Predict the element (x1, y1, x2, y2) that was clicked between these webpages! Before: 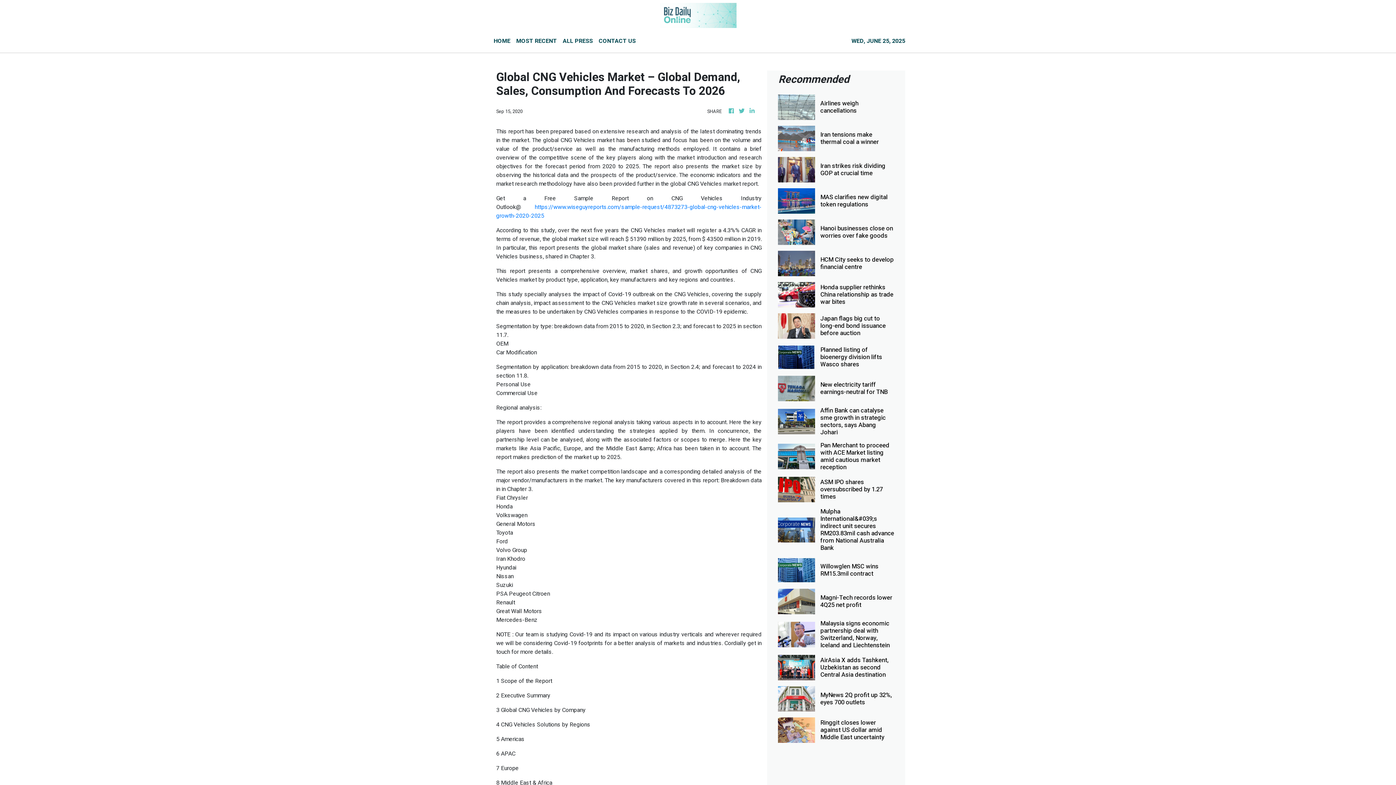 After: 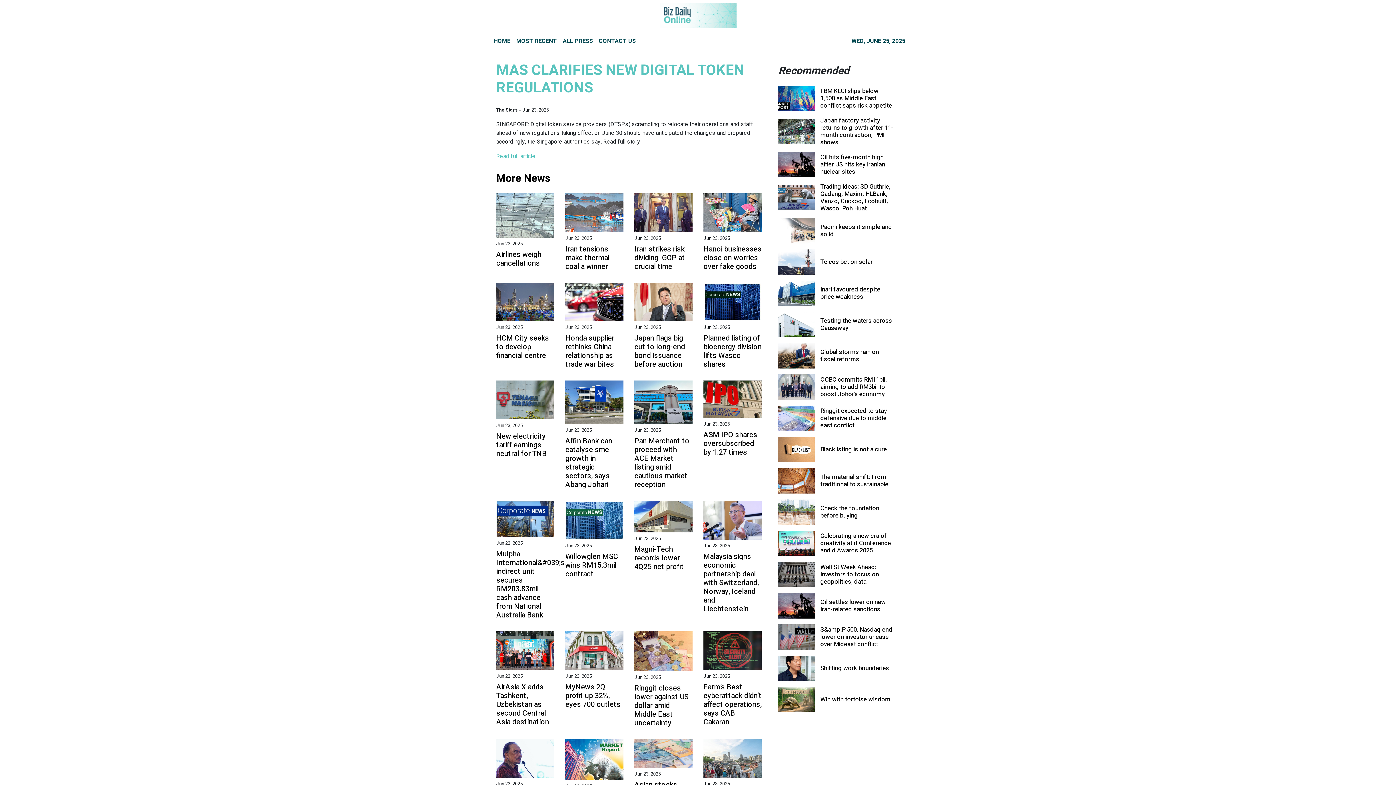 Action: bbox: (820, 193, 894, 208) label: MAS clarifies new digital token regulations